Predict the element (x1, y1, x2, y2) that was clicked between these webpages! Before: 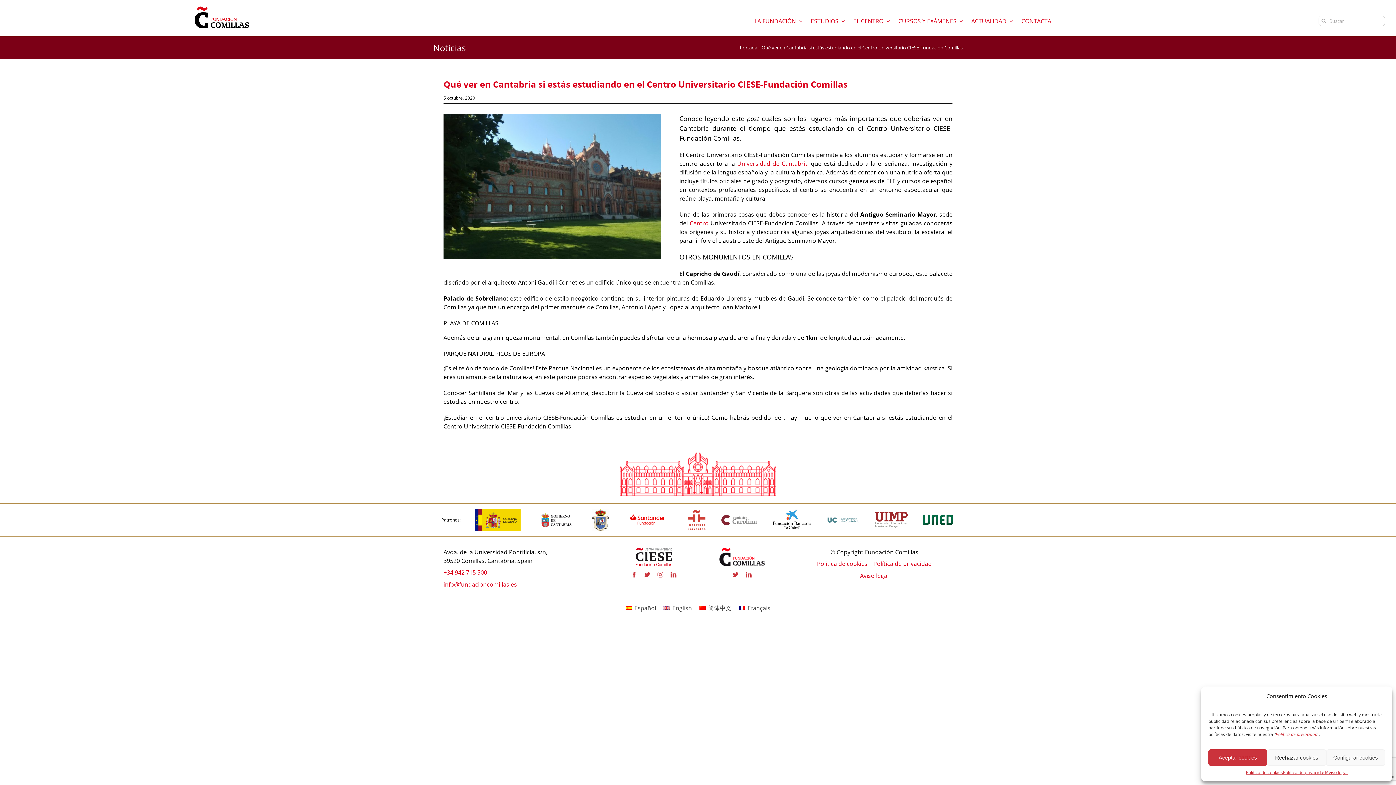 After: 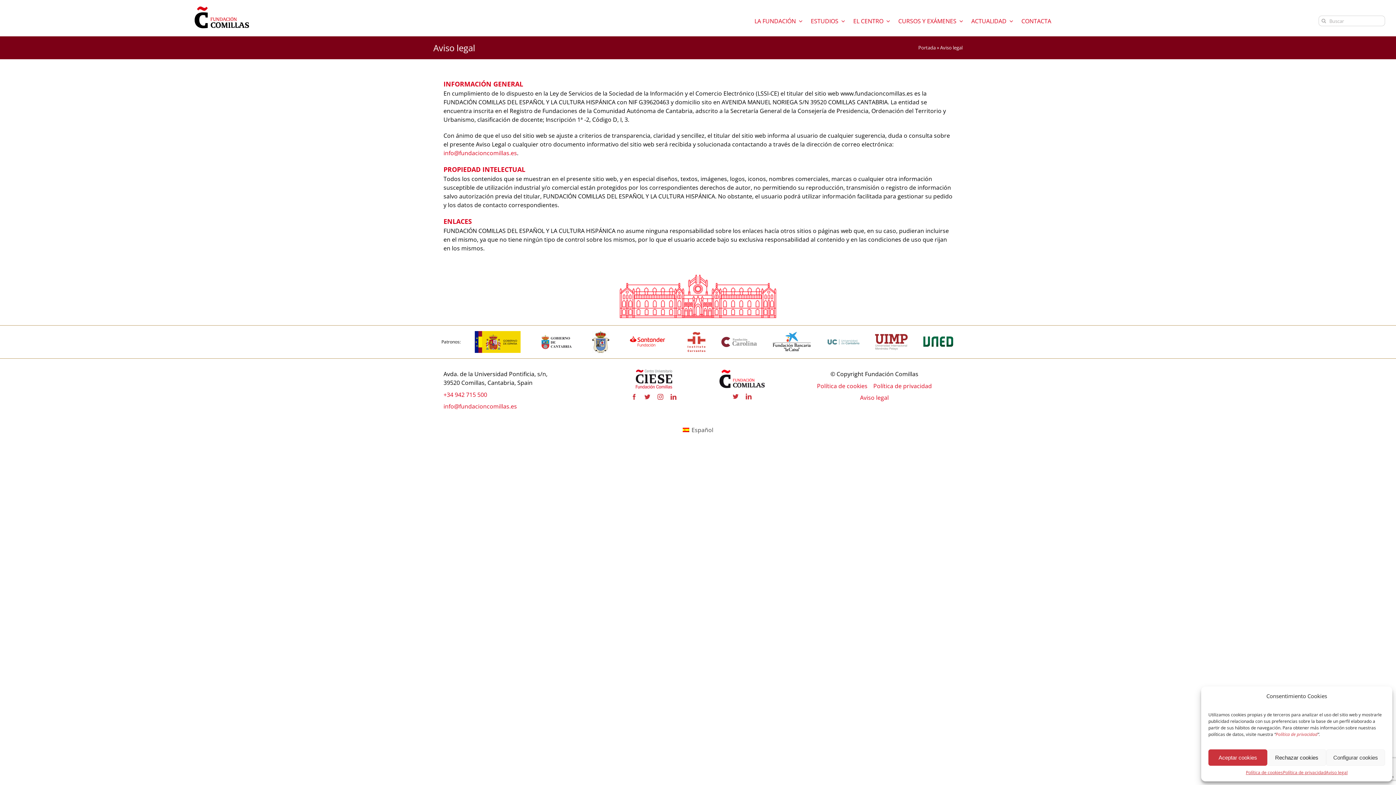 Action: label: Aviso legal bbox: (1326, 769, 1347, 776)